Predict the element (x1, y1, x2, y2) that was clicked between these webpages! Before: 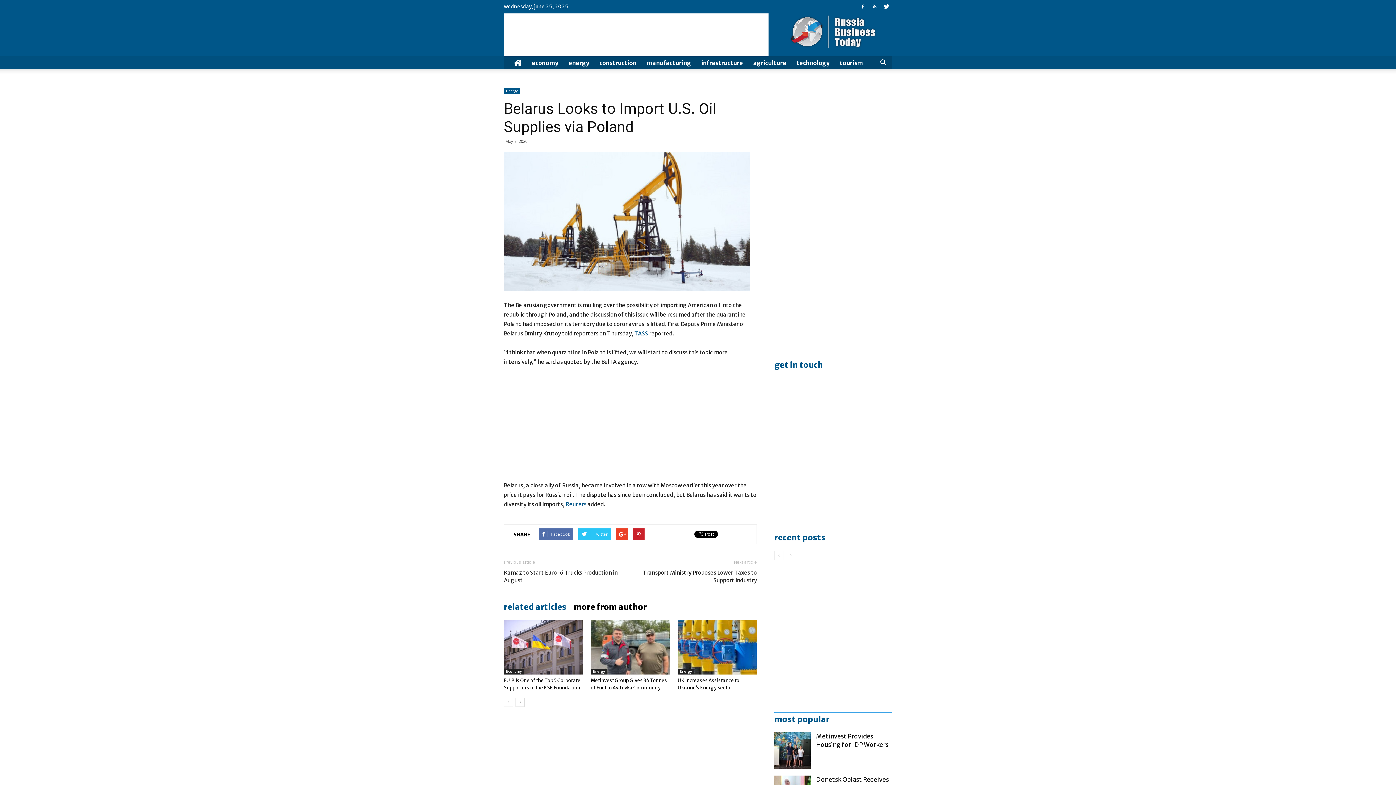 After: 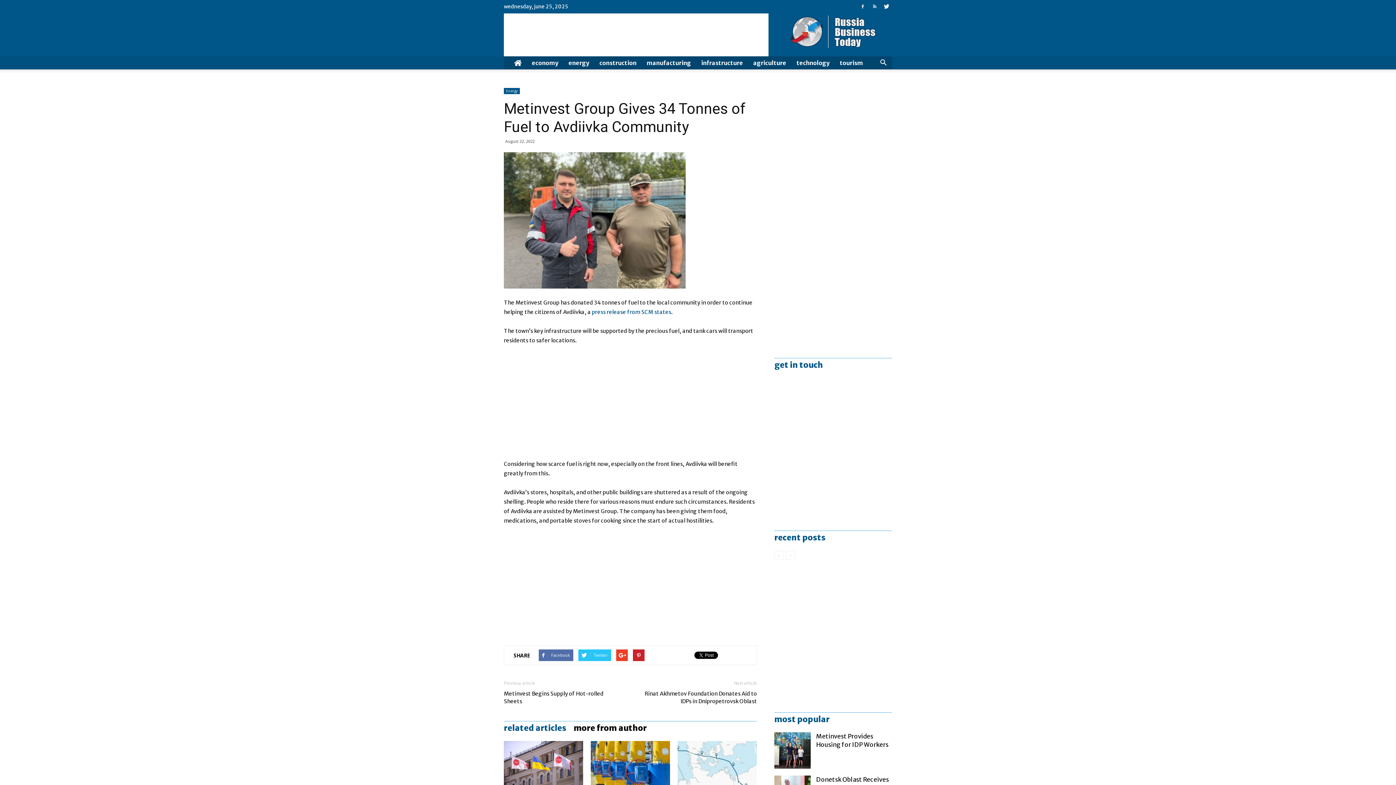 Action: bbox: (590, 620, 670, 674)